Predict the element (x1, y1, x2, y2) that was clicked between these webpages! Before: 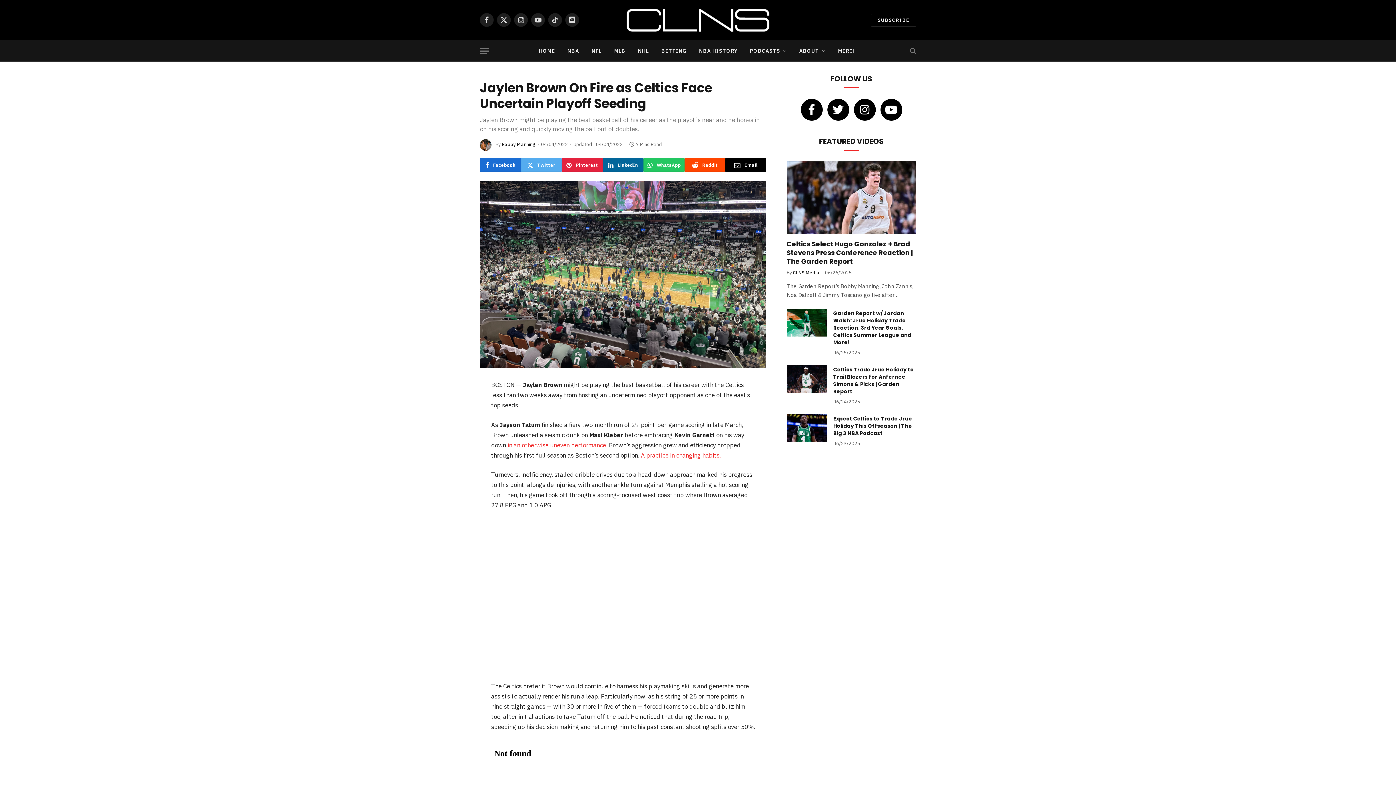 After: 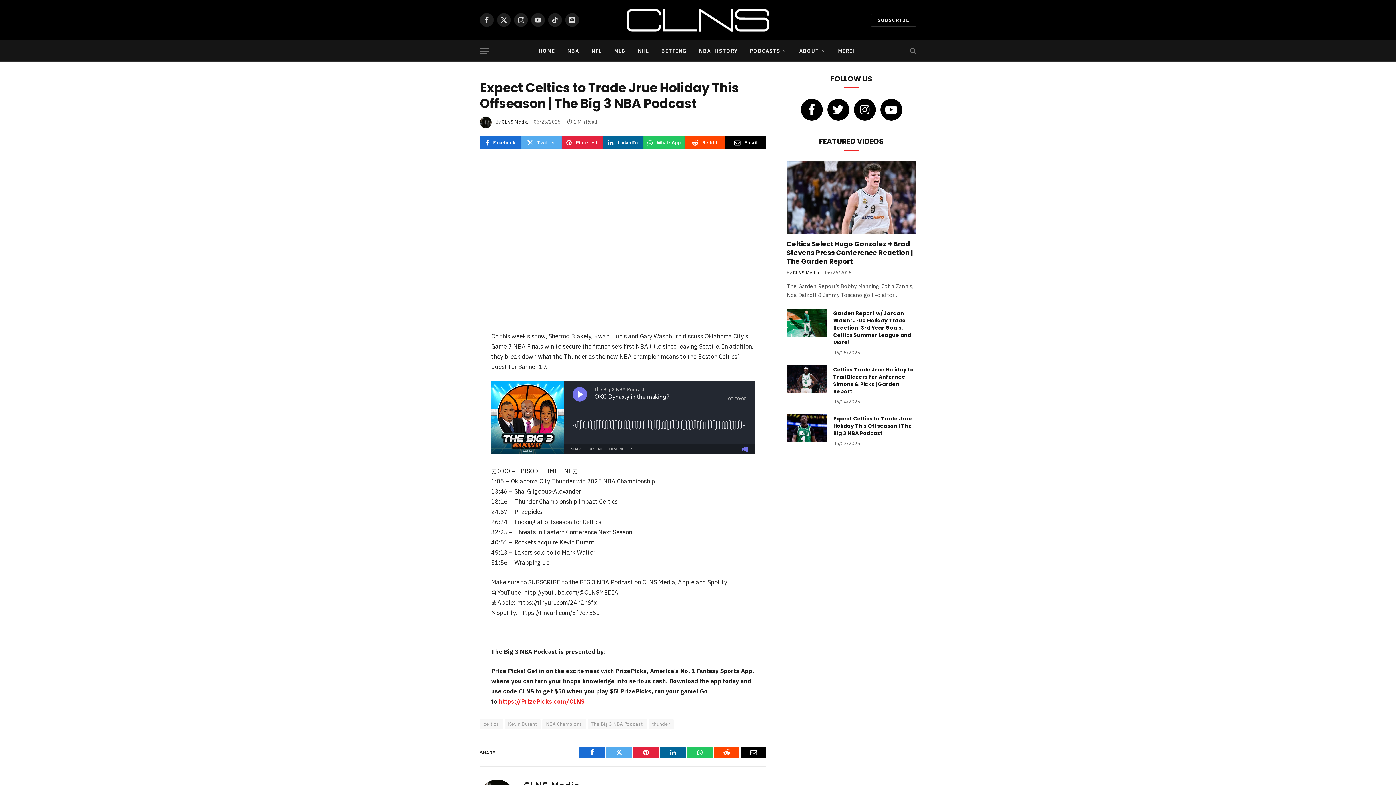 Action: label: Expect Celtics to Trade Jrue Holiday This Offseason | The Big 3 NBA Podcast bbox: (833, 415, 916, 437)